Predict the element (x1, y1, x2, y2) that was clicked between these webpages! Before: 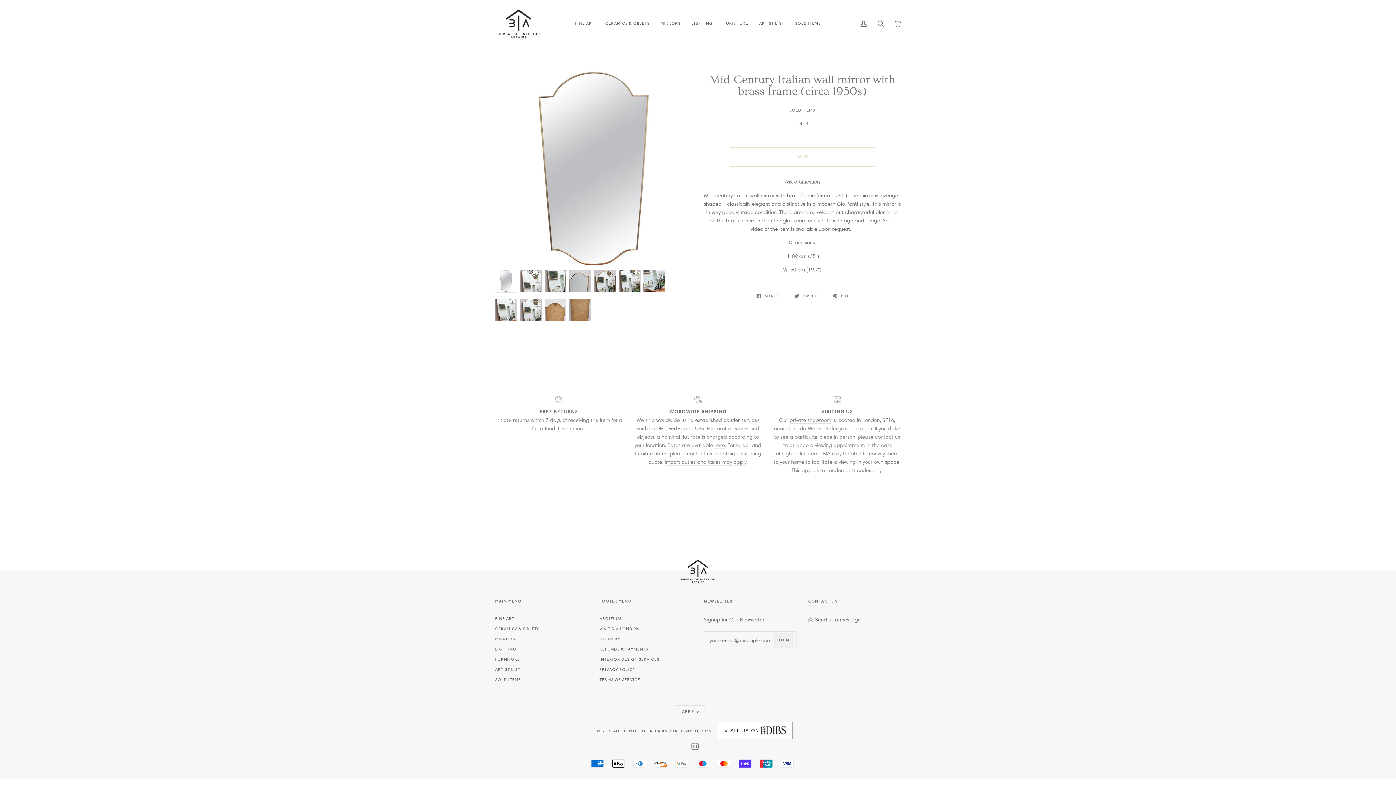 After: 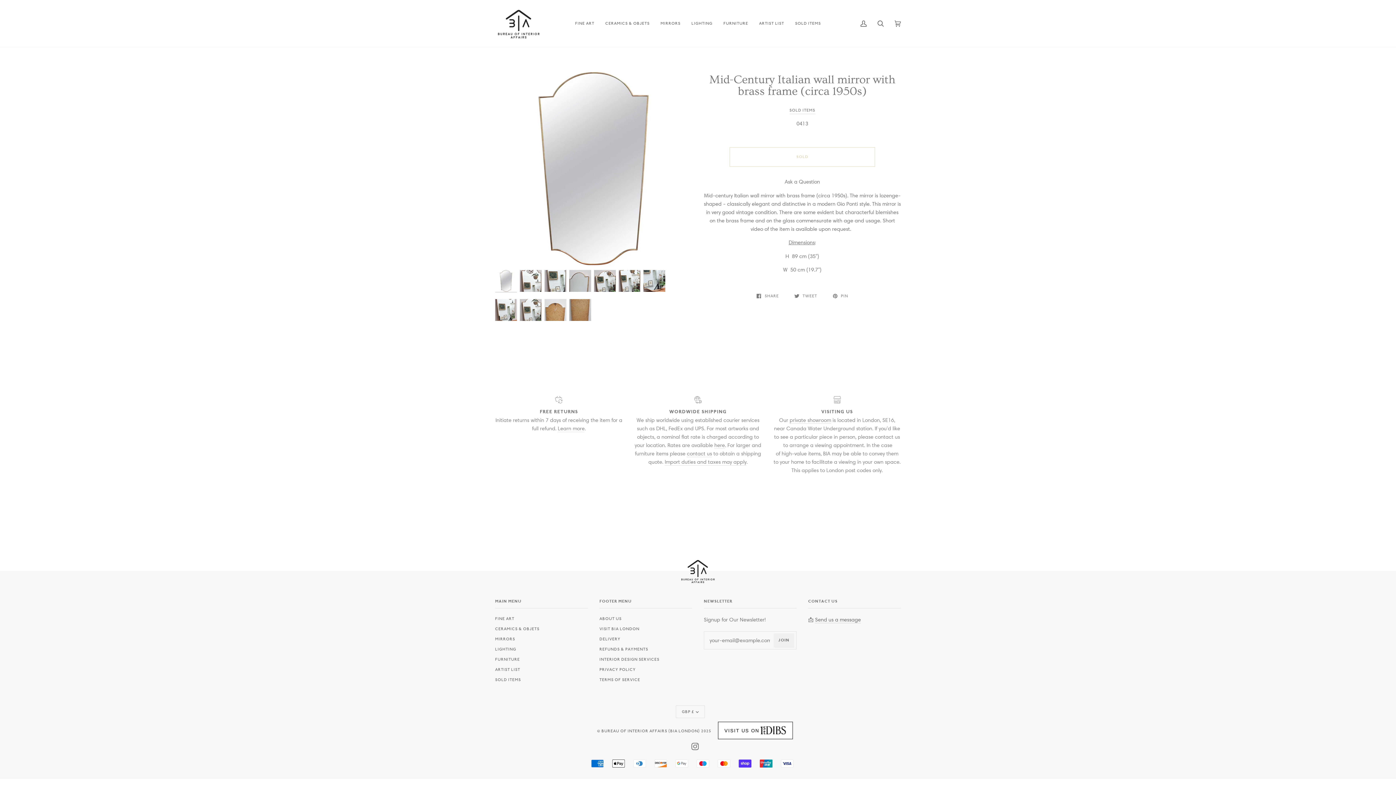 Action: label: Ask a Question bbox: (784, 178, 820, 185)